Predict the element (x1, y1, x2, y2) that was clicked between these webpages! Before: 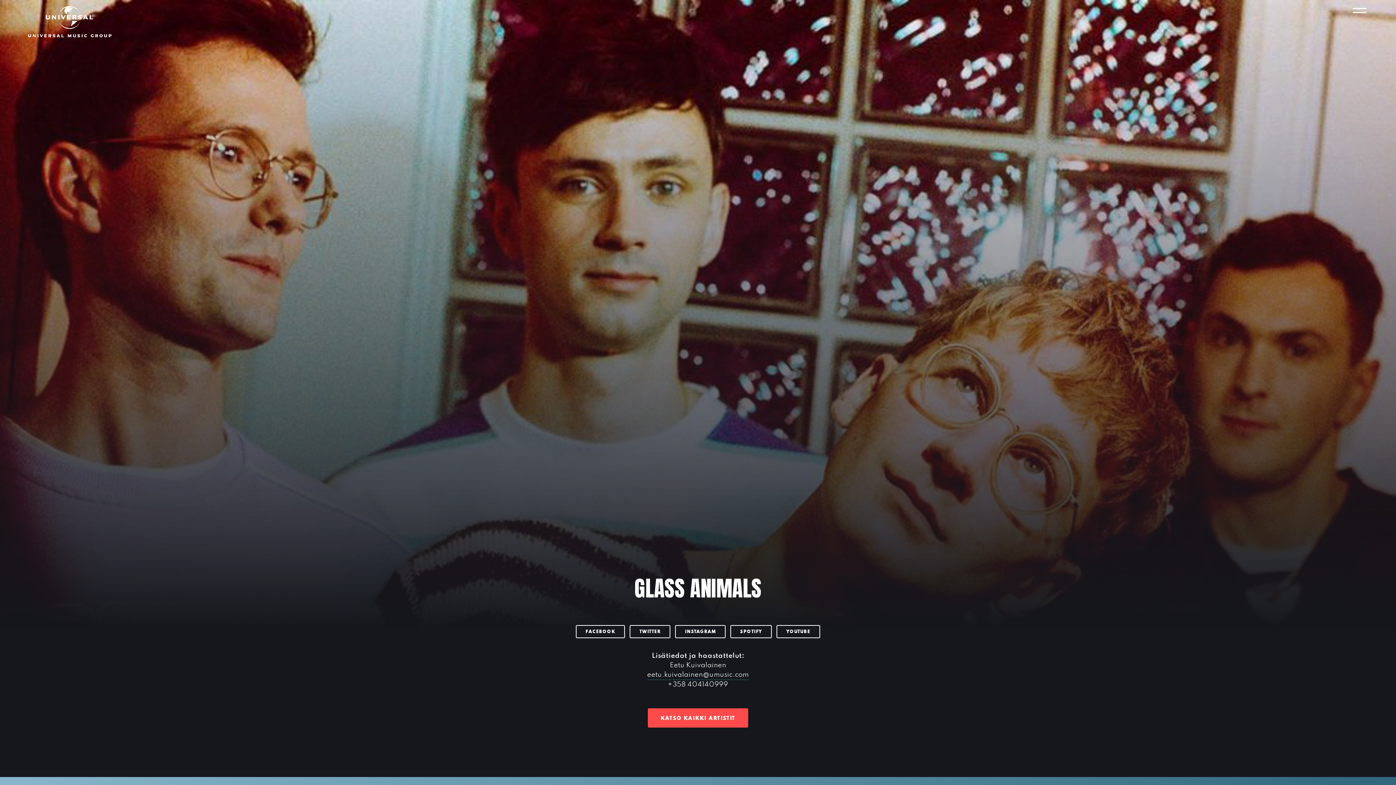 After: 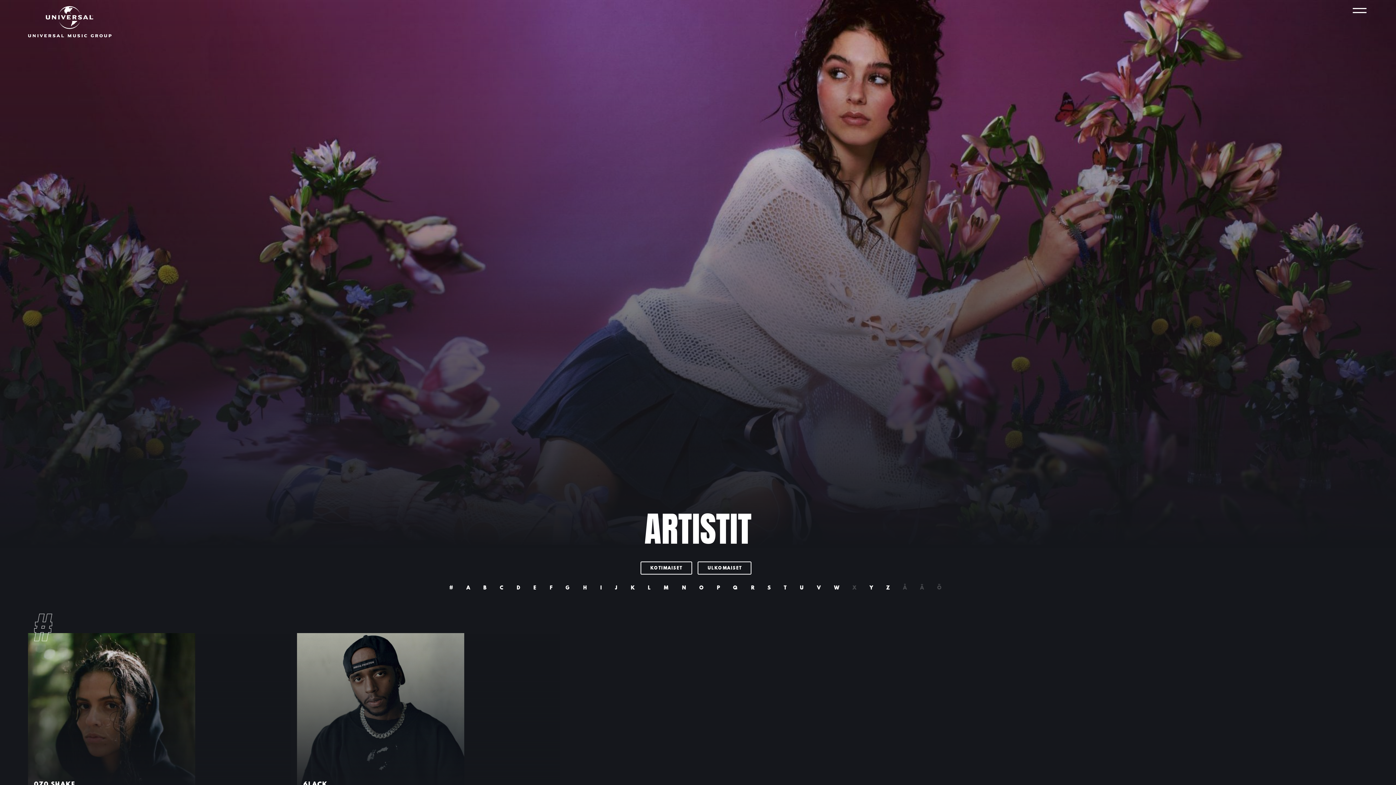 Action: bbox: (648, 708, 748, 727) label: KATSO KAIKKI ARTISTIT